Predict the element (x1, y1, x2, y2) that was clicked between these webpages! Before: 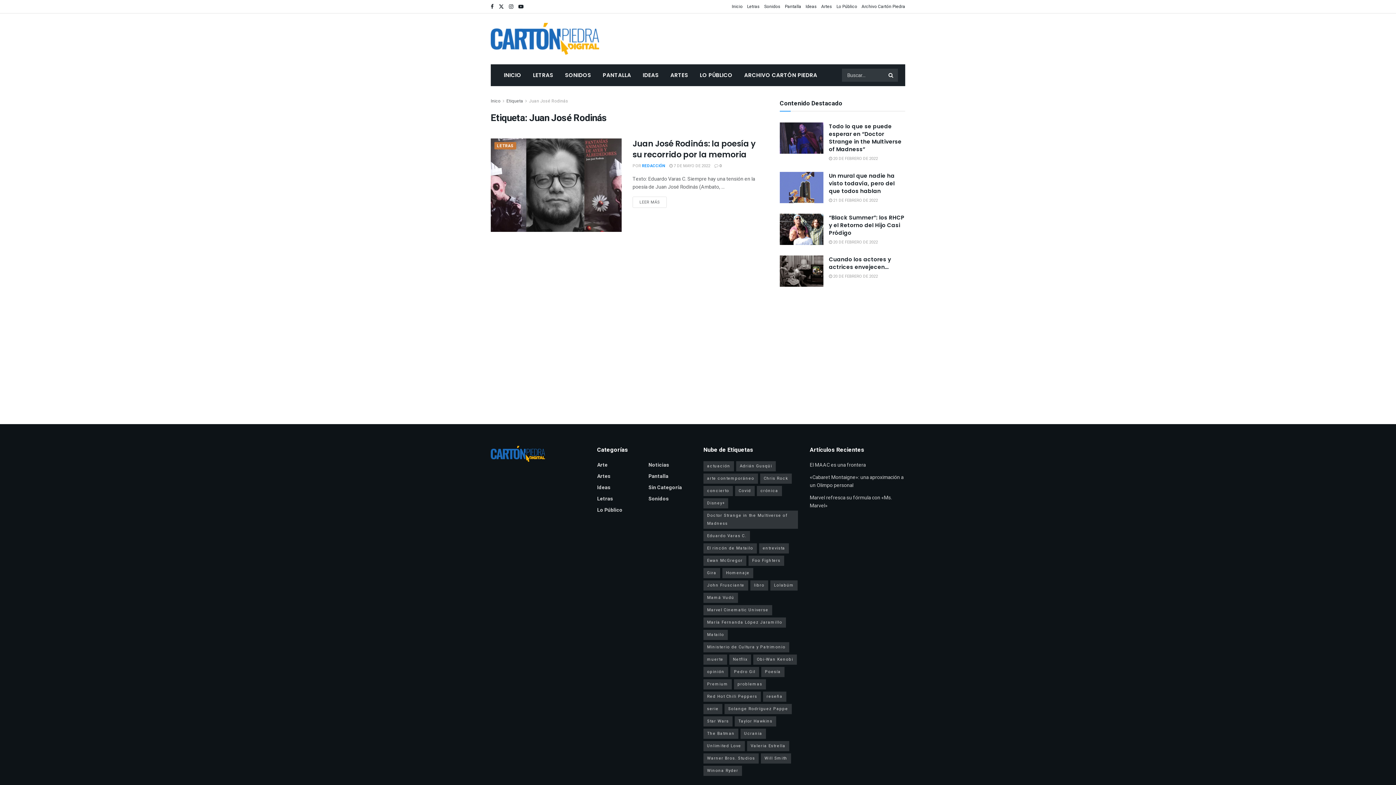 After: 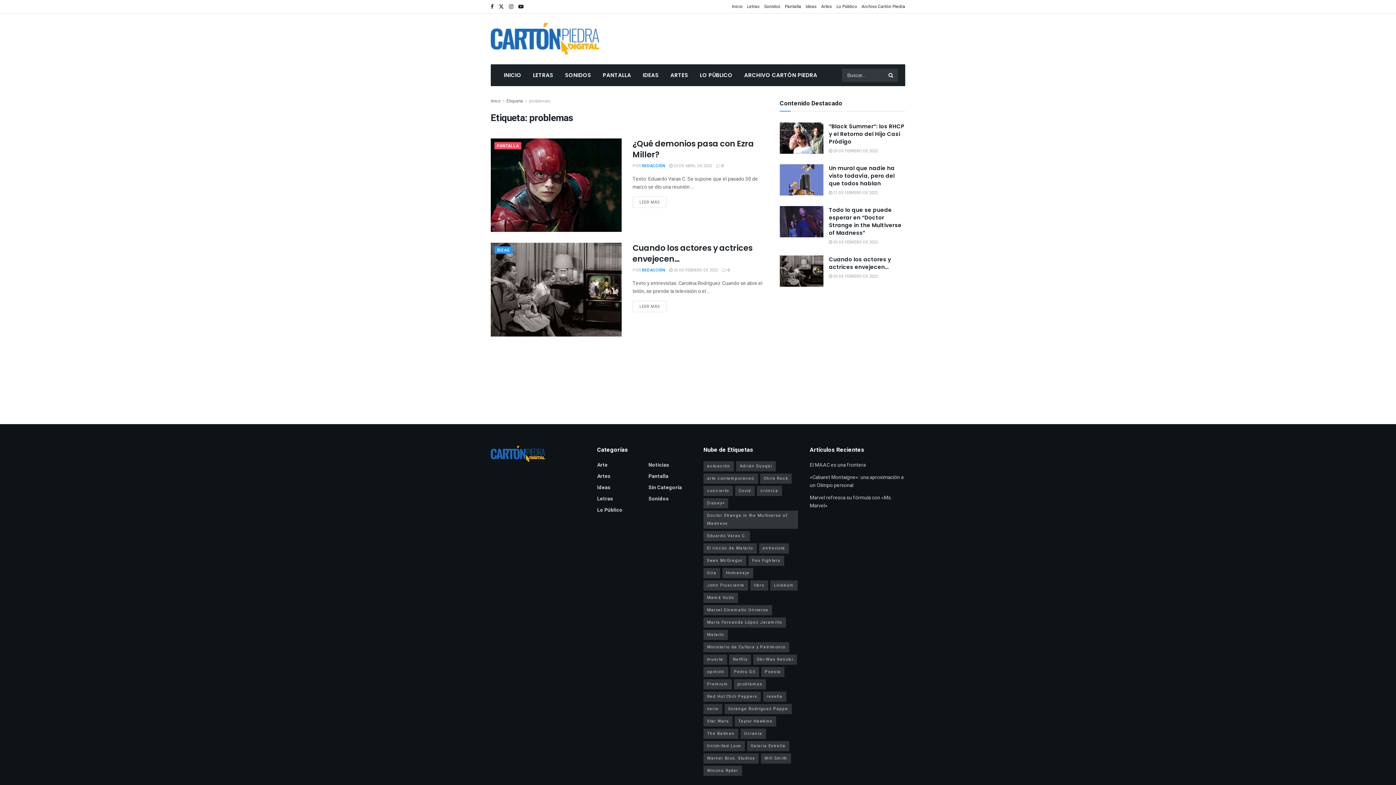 Action: label: problemas (2 elementos) bbox: (734, 679, 766, 689)